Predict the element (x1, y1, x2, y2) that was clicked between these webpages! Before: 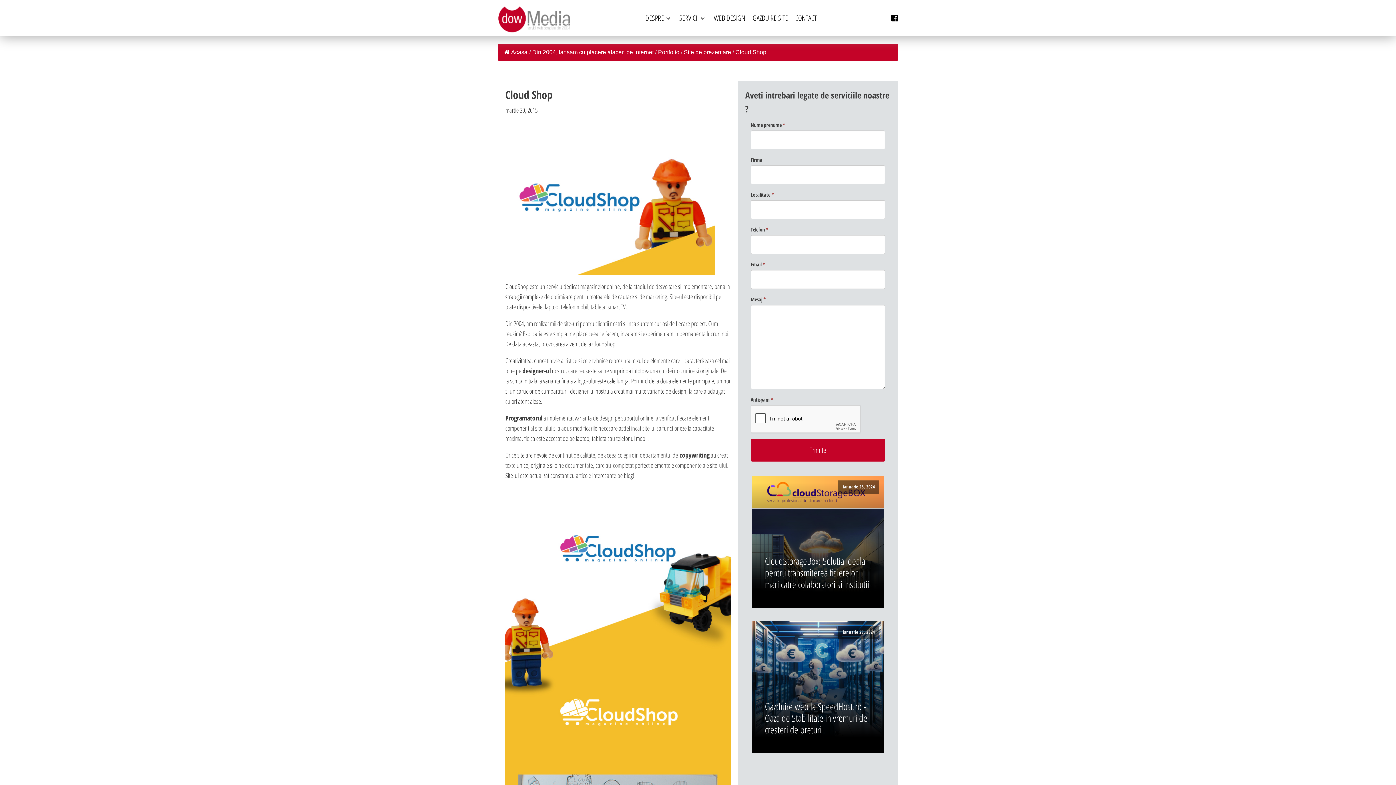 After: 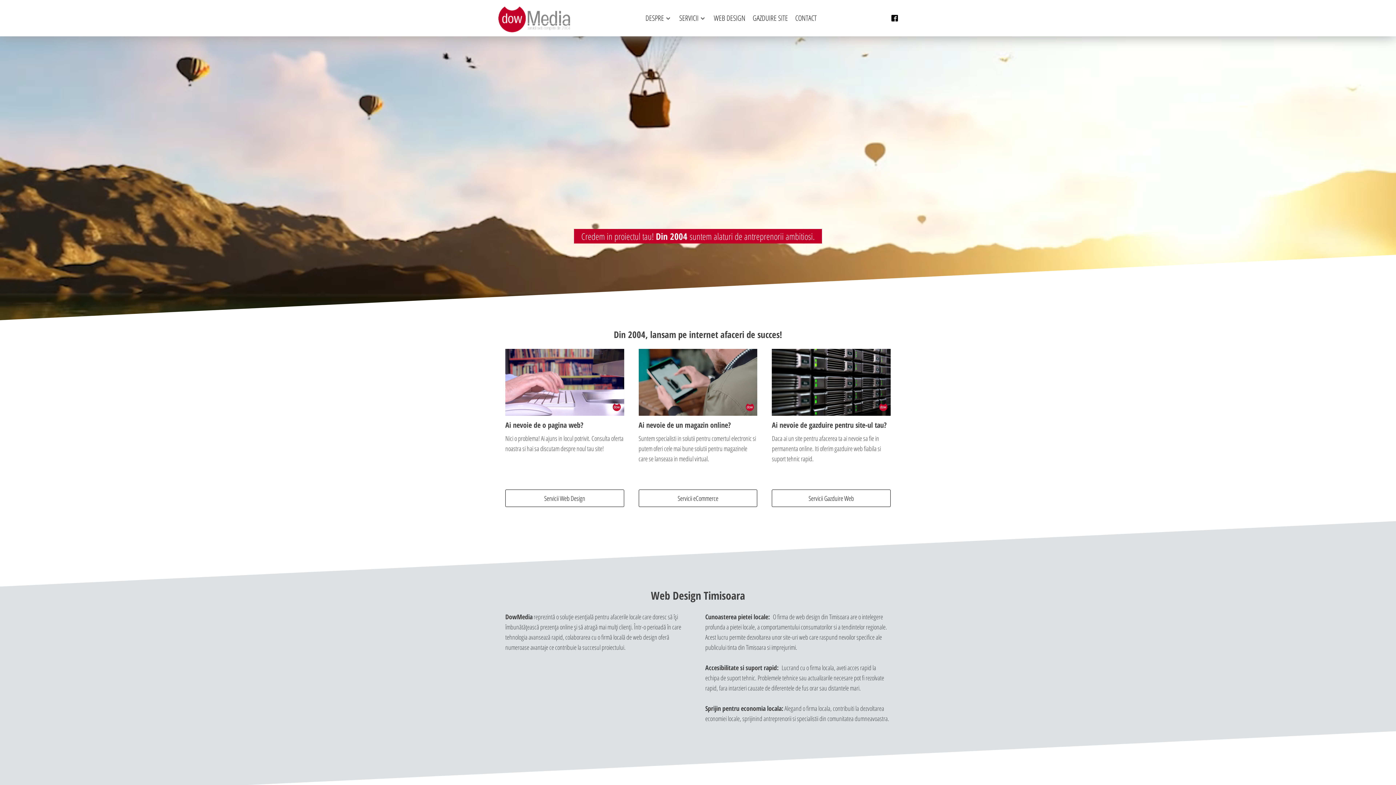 Action: bbox: (498, 3, 570, 32)